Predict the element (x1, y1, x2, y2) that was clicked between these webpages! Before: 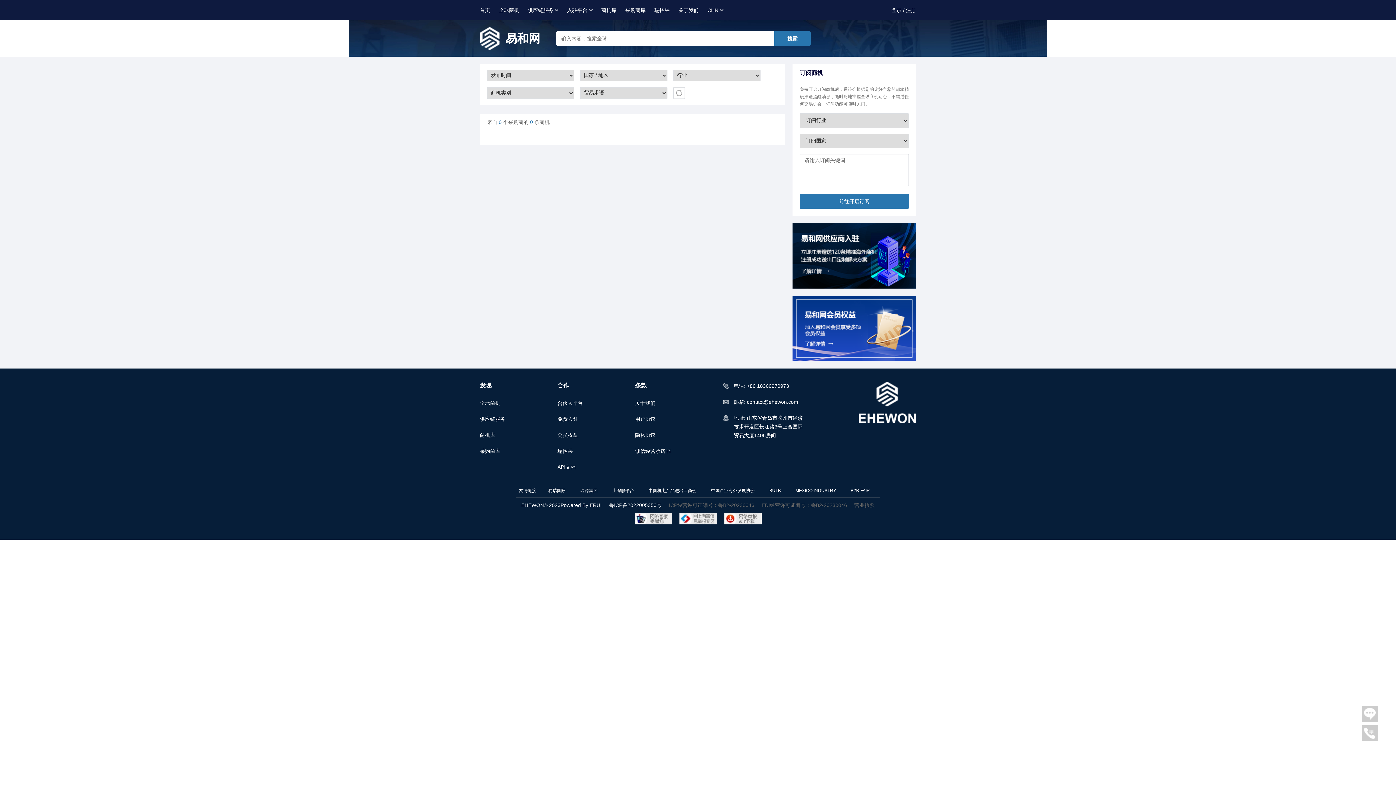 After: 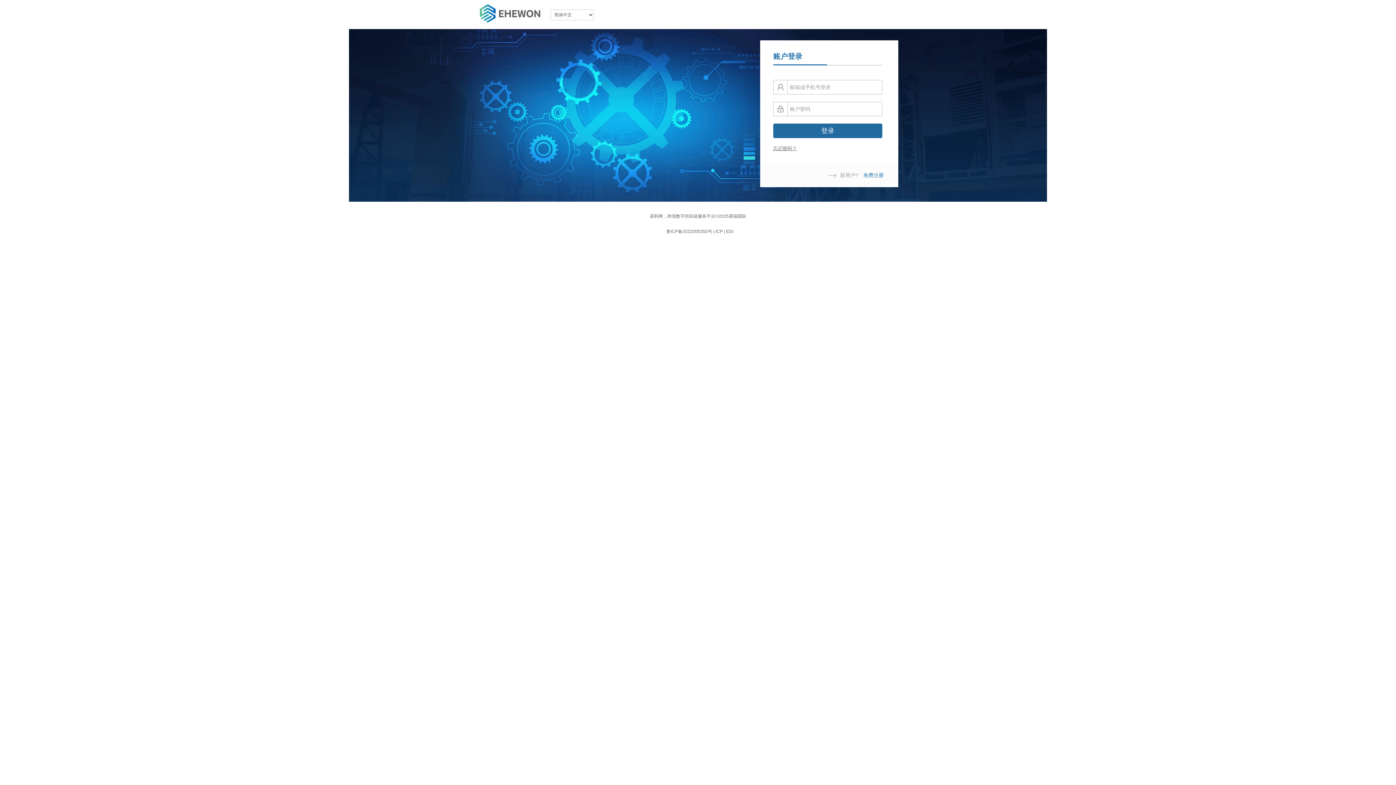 Action: label: 前往开启订阅 bbox: (800, 194, 909, 208)